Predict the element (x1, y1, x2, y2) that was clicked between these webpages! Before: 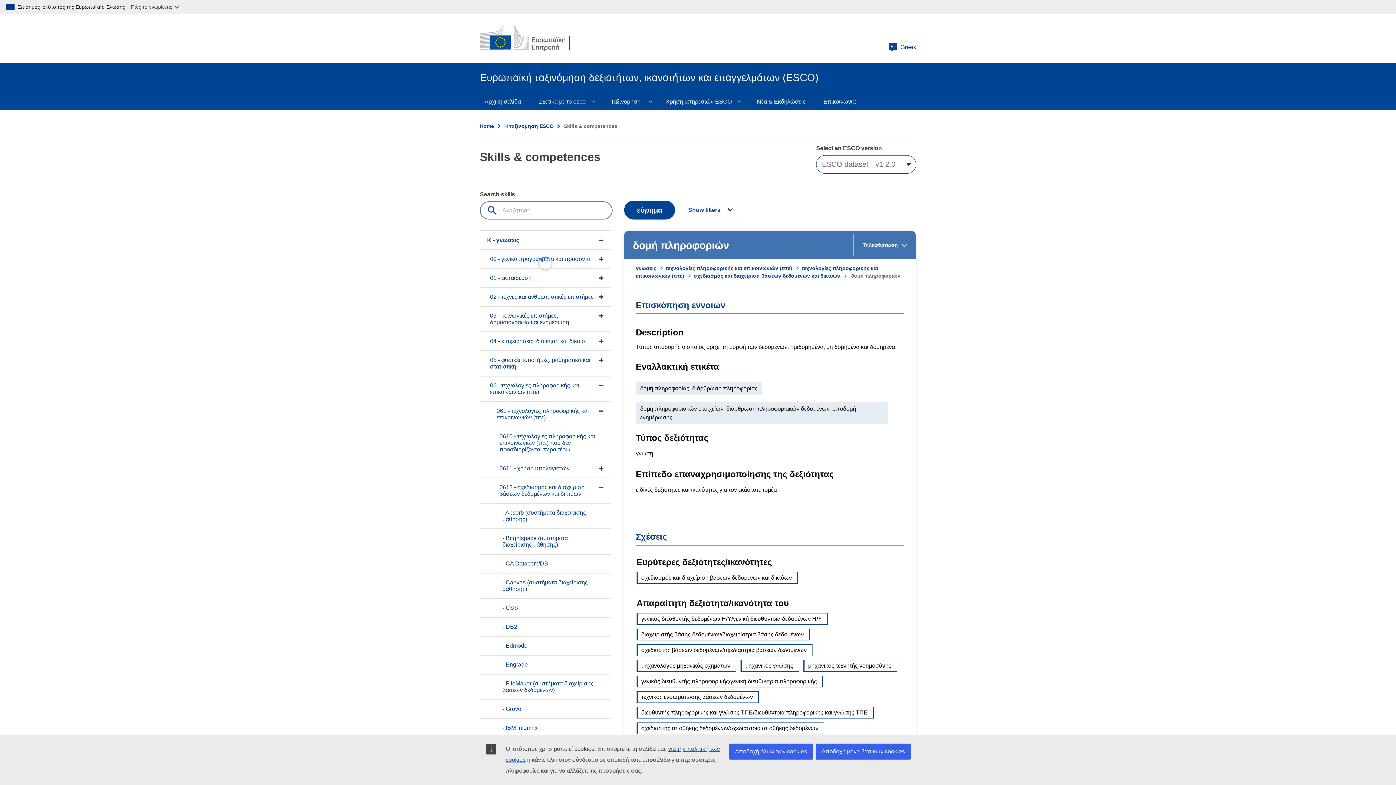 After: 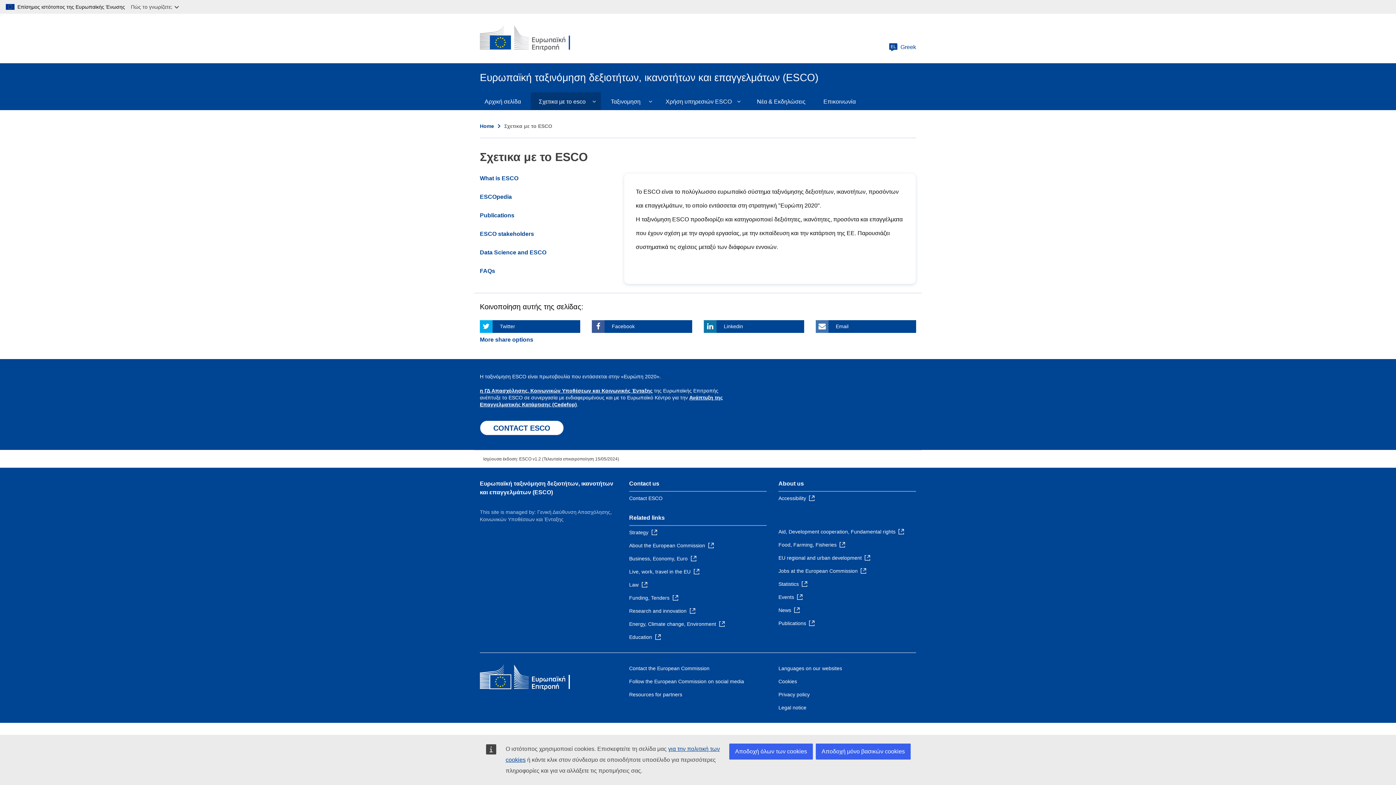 Action: label: Σχετικα με το esco bbox: (530, 92, 601, 110)